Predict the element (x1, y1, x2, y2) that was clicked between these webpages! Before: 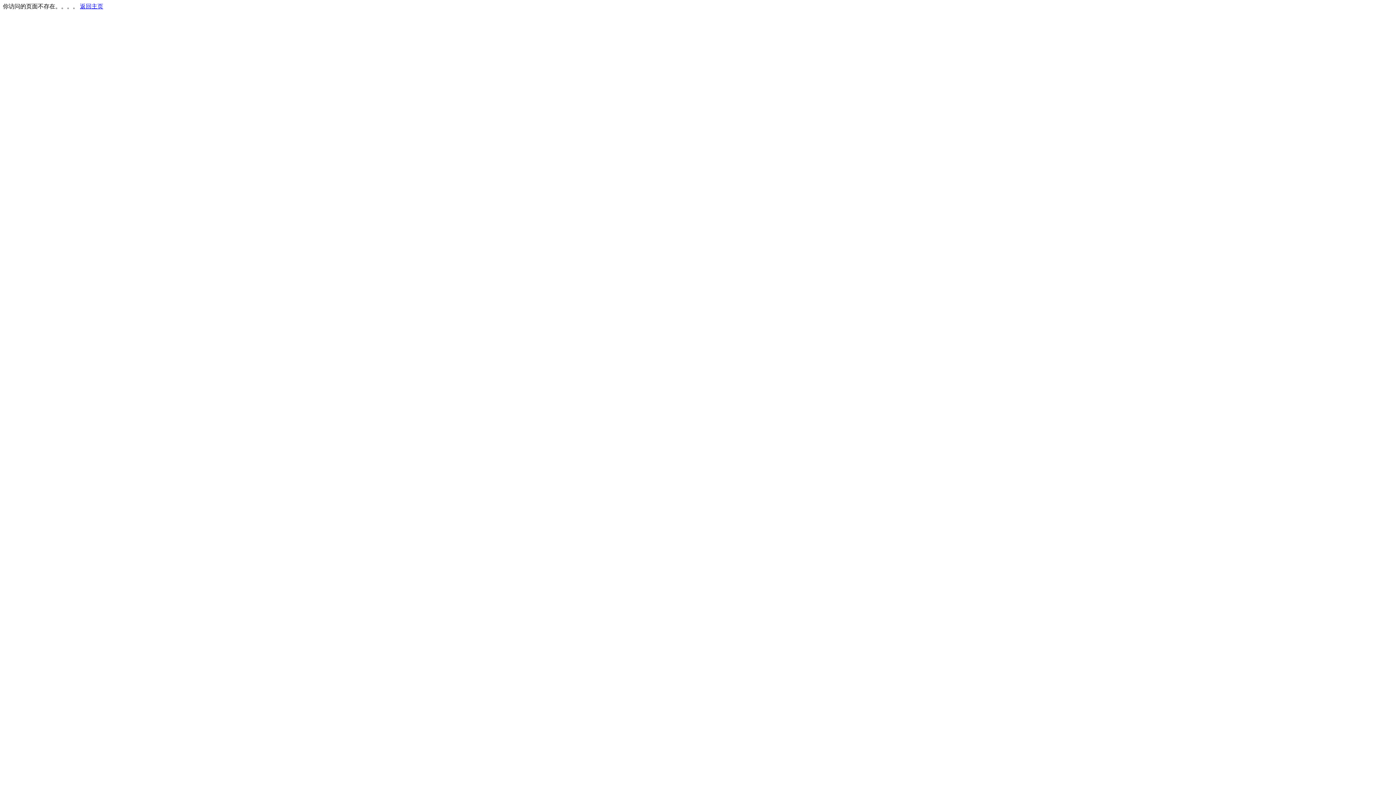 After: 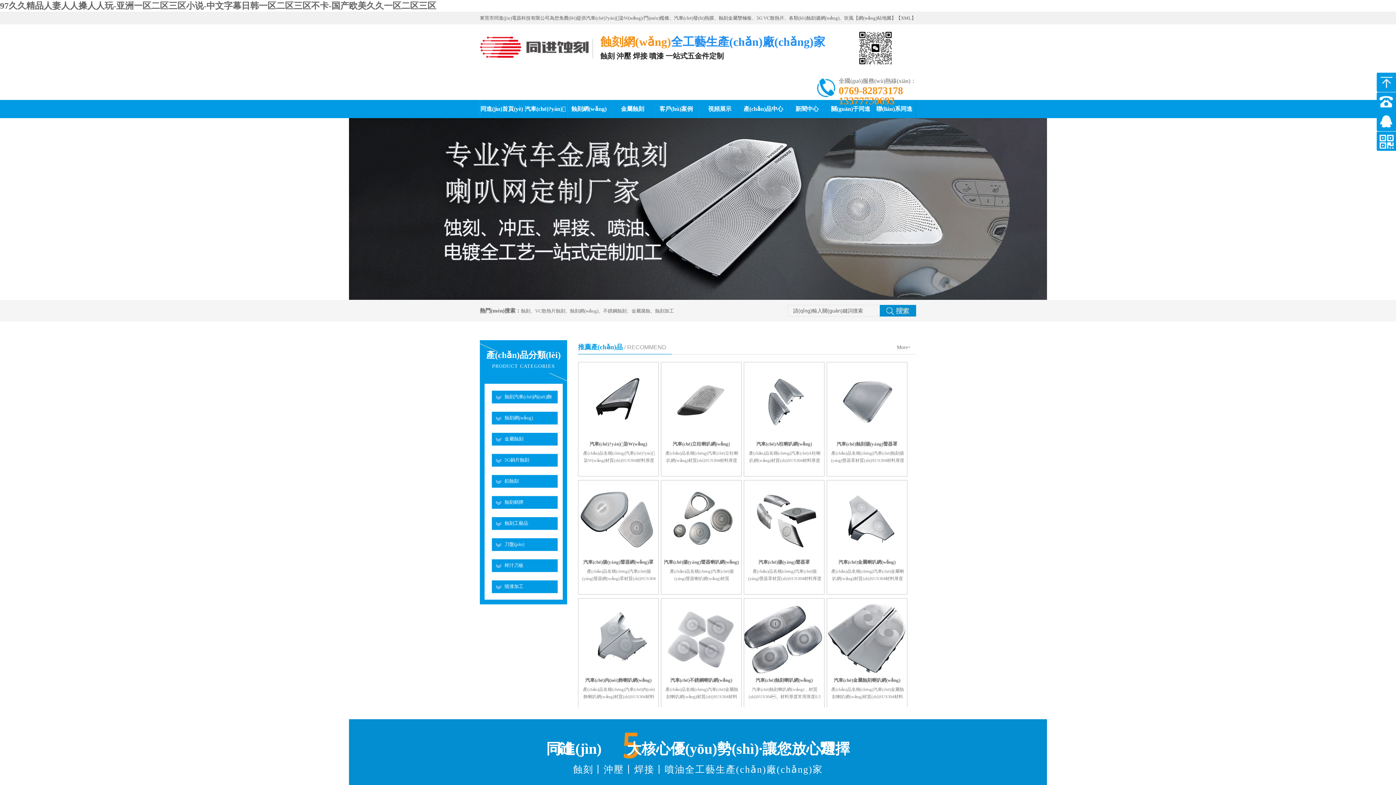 Action: label: 返回主页 bbox: (80, 3, 103, 9)